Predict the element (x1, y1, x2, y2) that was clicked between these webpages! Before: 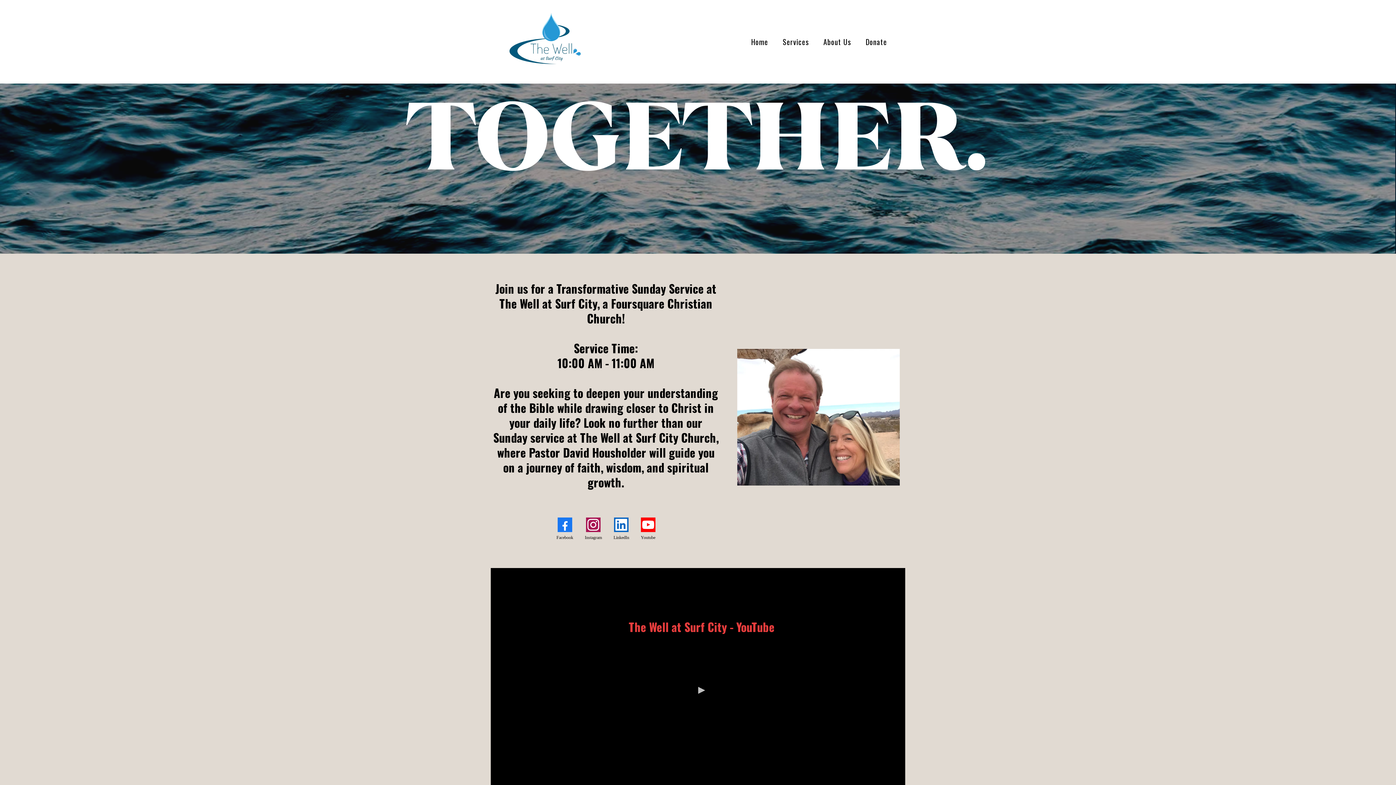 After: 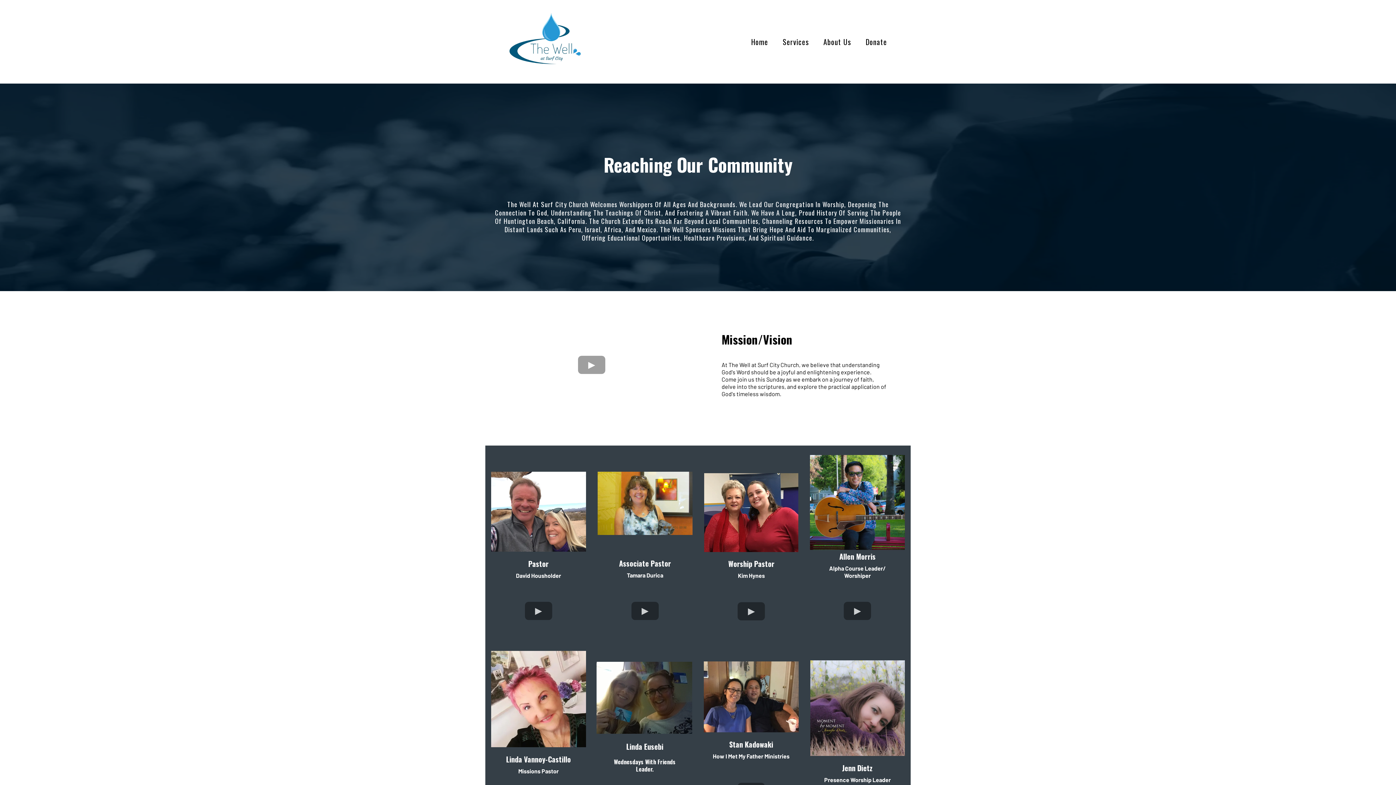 Action: label: Services bbox: (775, 38, 816, 45)